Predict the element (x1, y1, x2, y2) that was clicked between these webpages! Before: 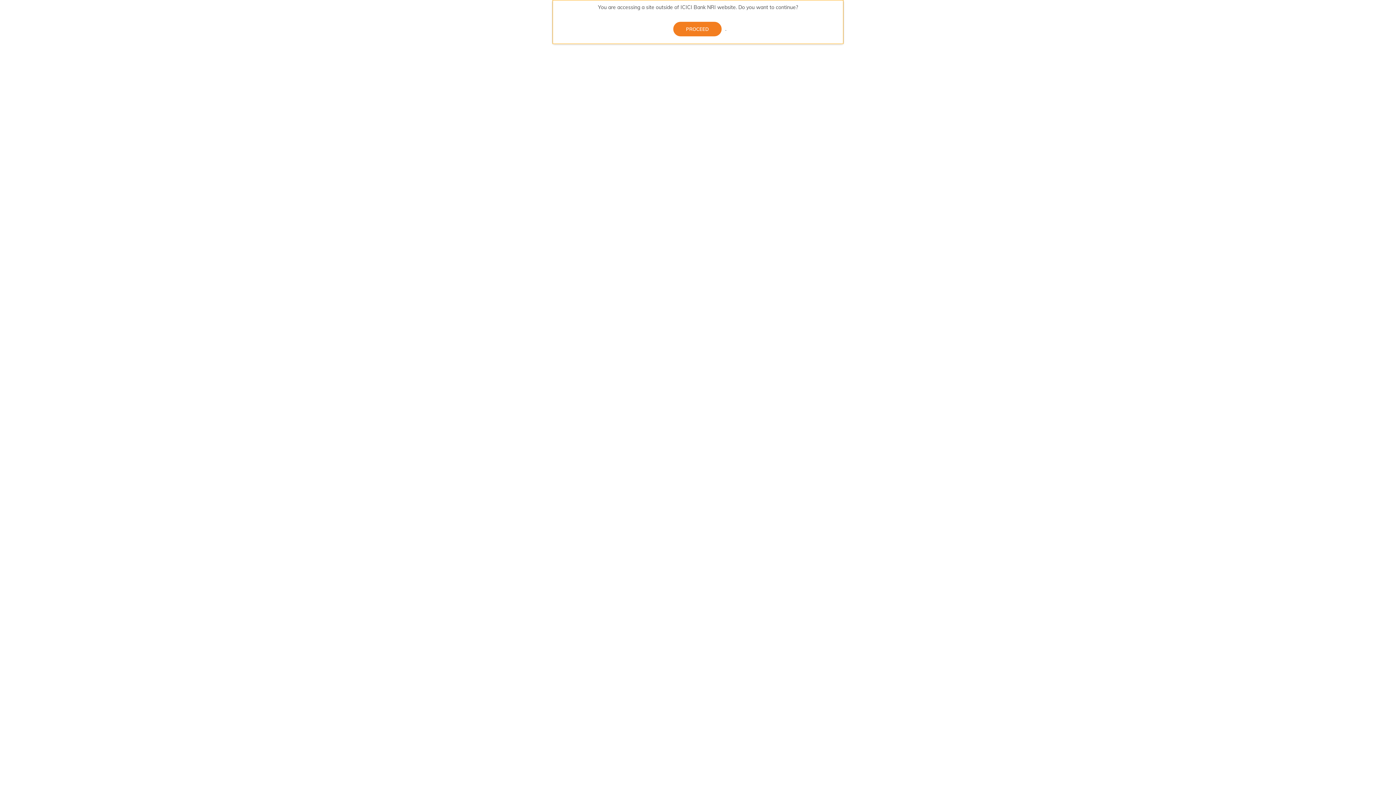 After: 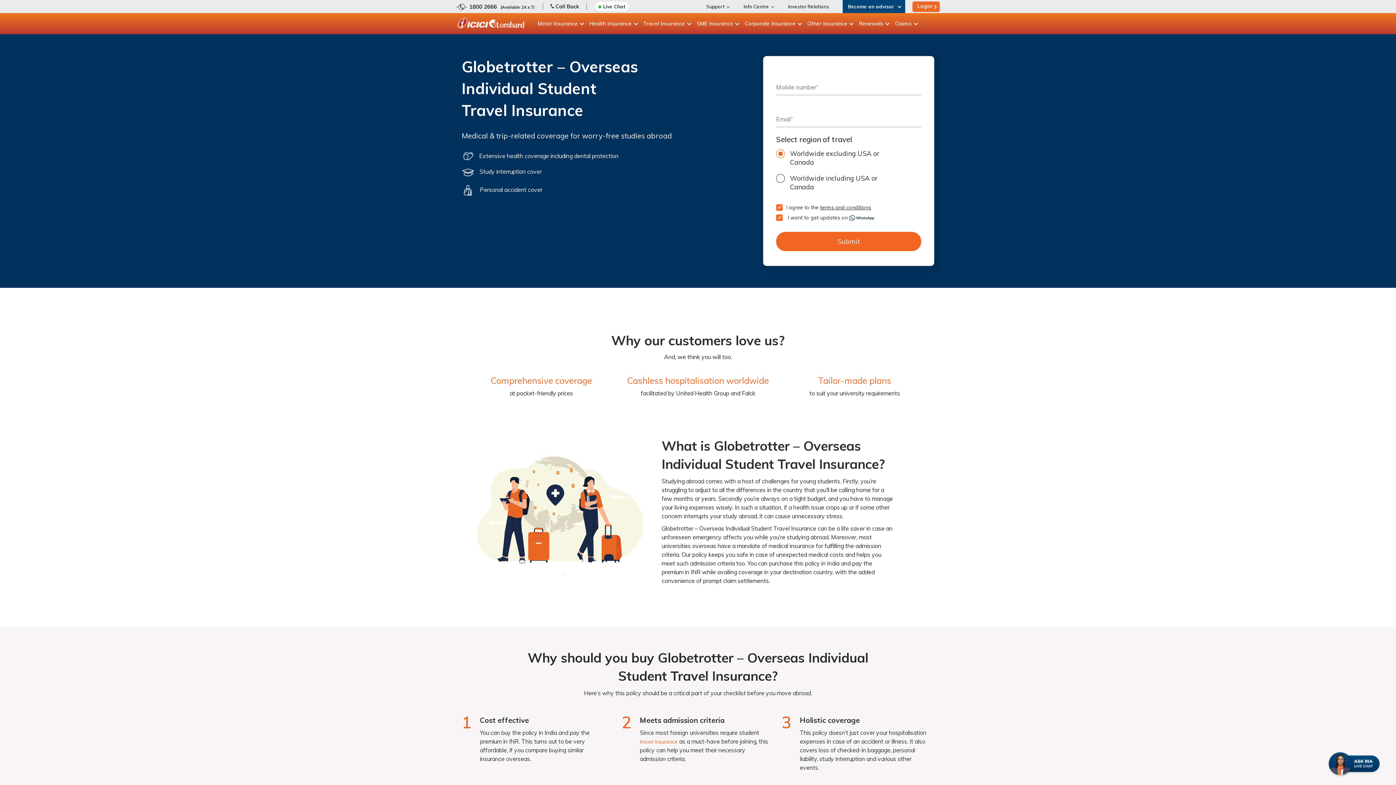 Action: label: PROCEED bbox: (673, 21, 721, 36)